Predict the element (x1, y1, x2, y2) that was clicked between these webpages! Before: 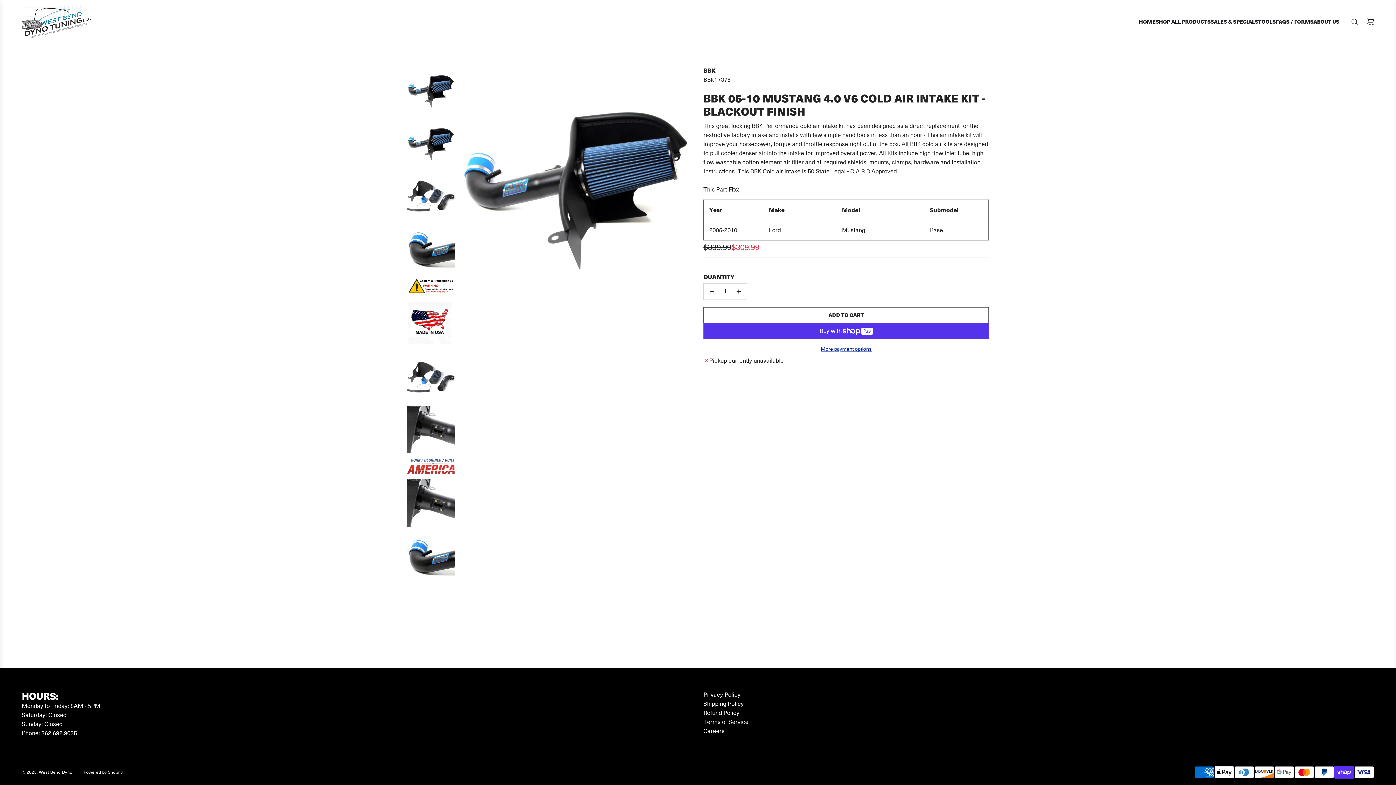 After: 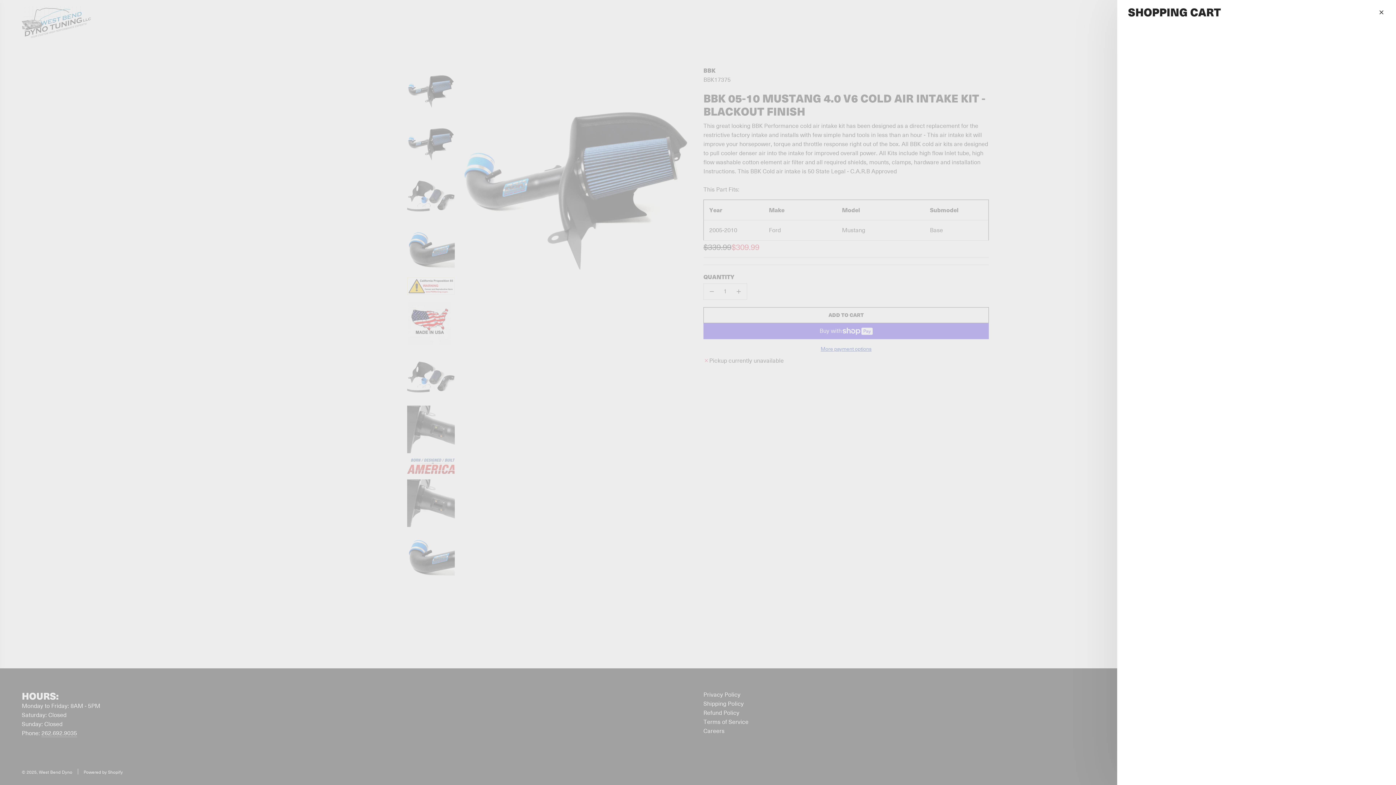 Action: label: Cart bbox: (1362, 13, 1378, 29)